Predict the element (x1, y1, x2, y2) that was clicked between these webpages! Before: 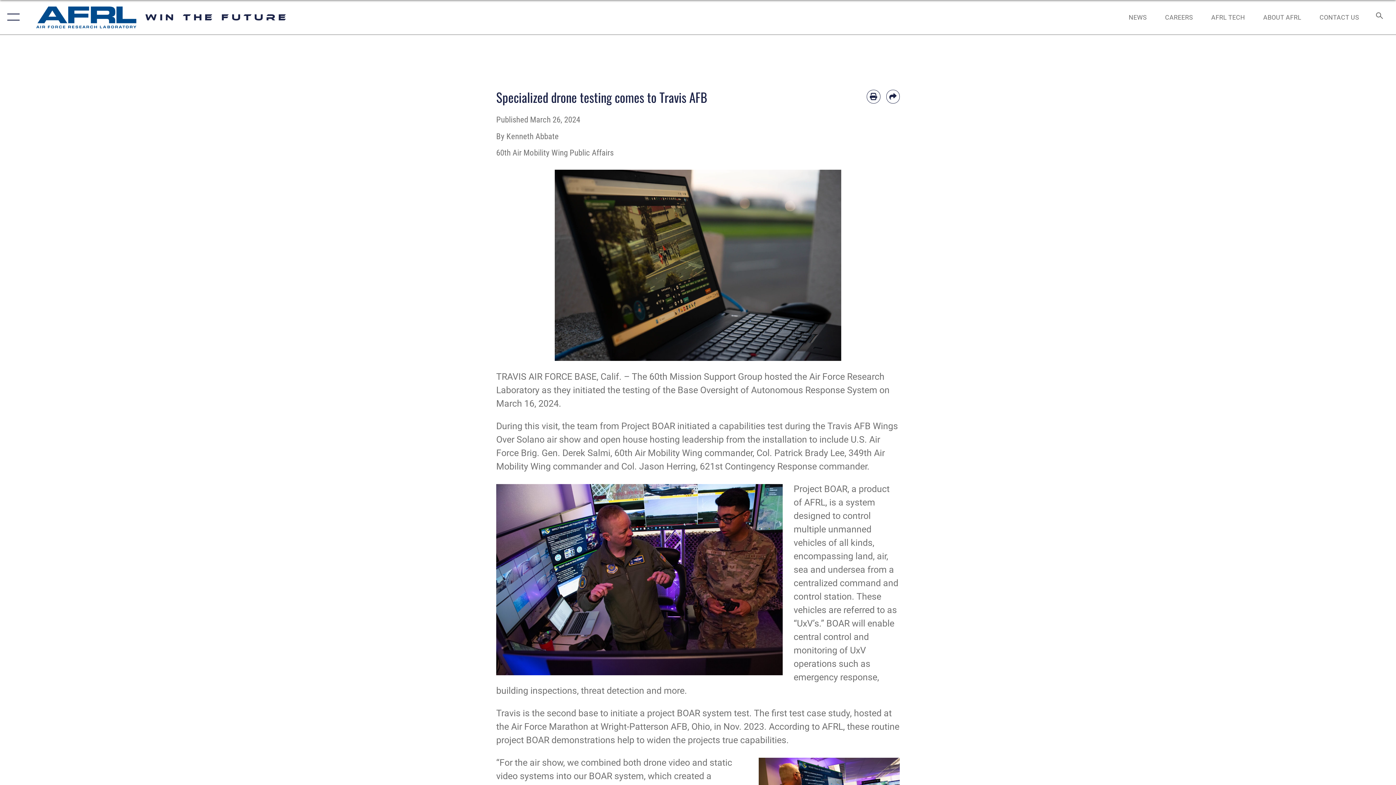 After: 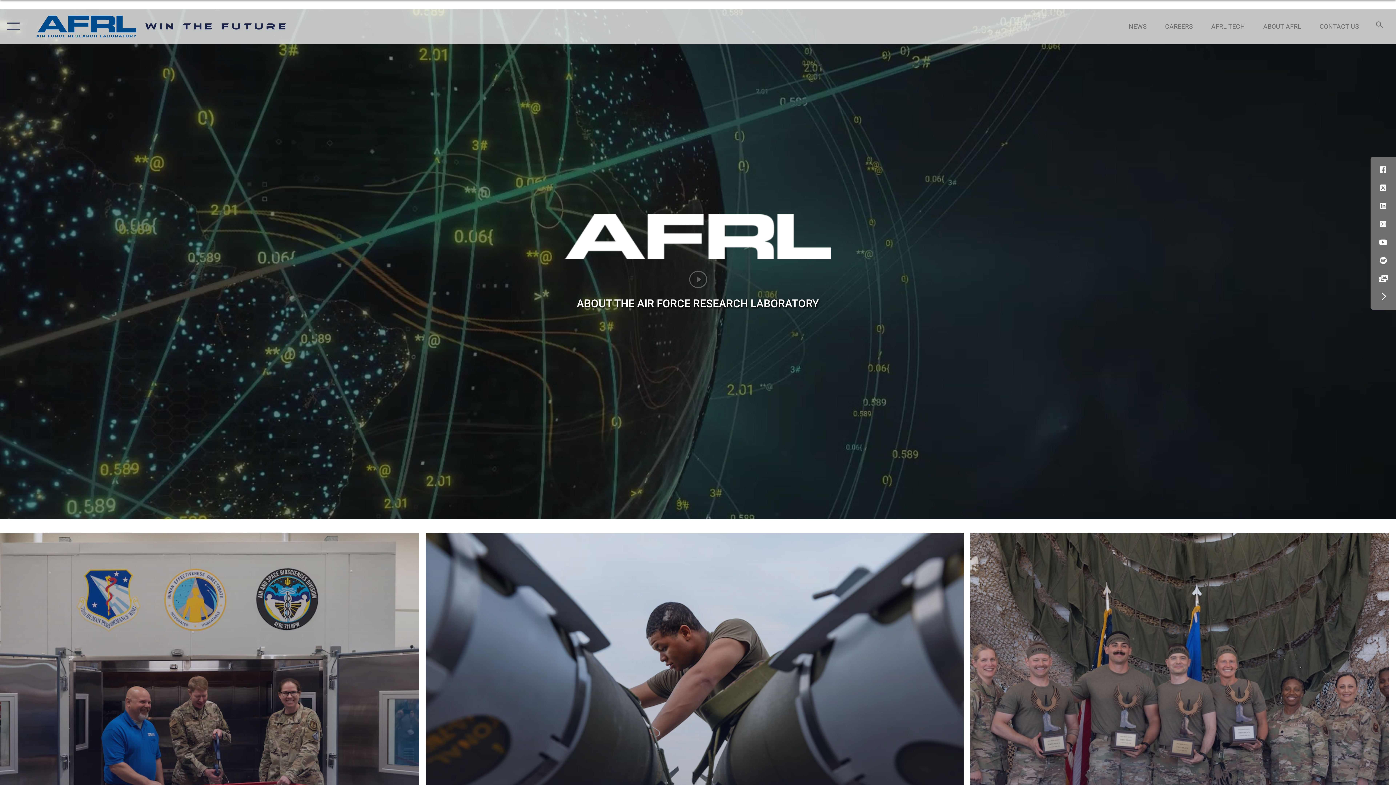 Action: bbox: (36, 6, 288, 28) label: WIN THE FUTURE